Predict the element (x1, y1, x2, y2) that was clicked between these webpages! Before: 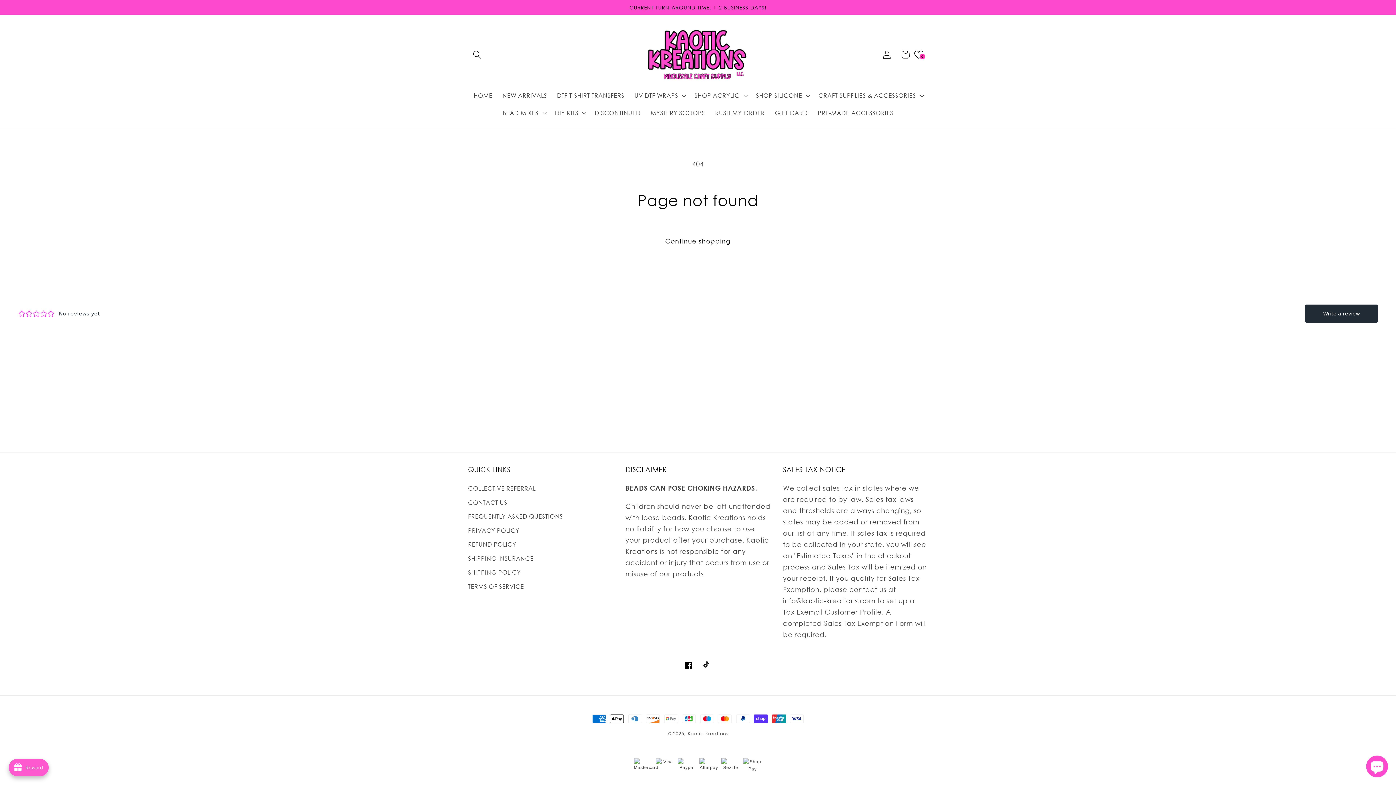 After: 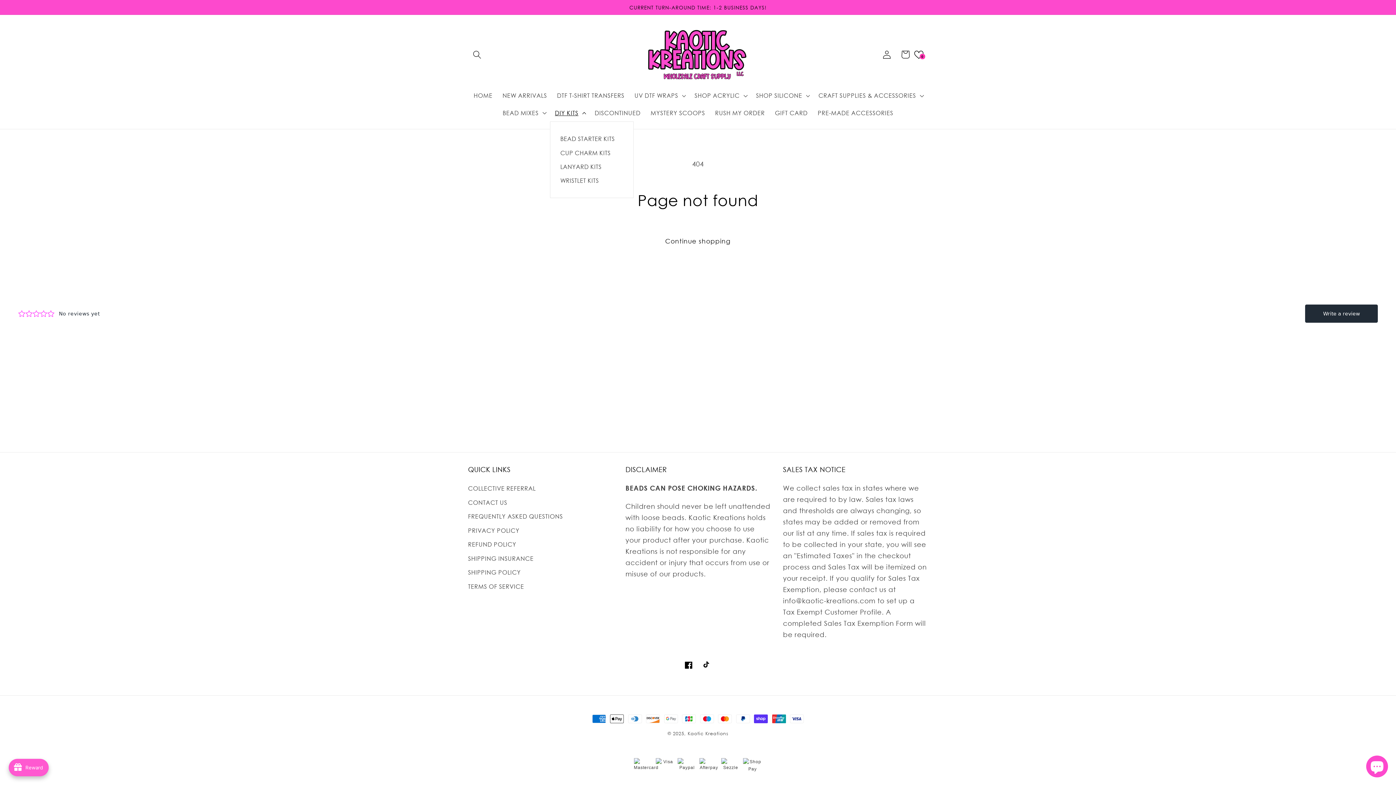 Action: label: DIY KITS bbox: (550, 104, 589, 121)